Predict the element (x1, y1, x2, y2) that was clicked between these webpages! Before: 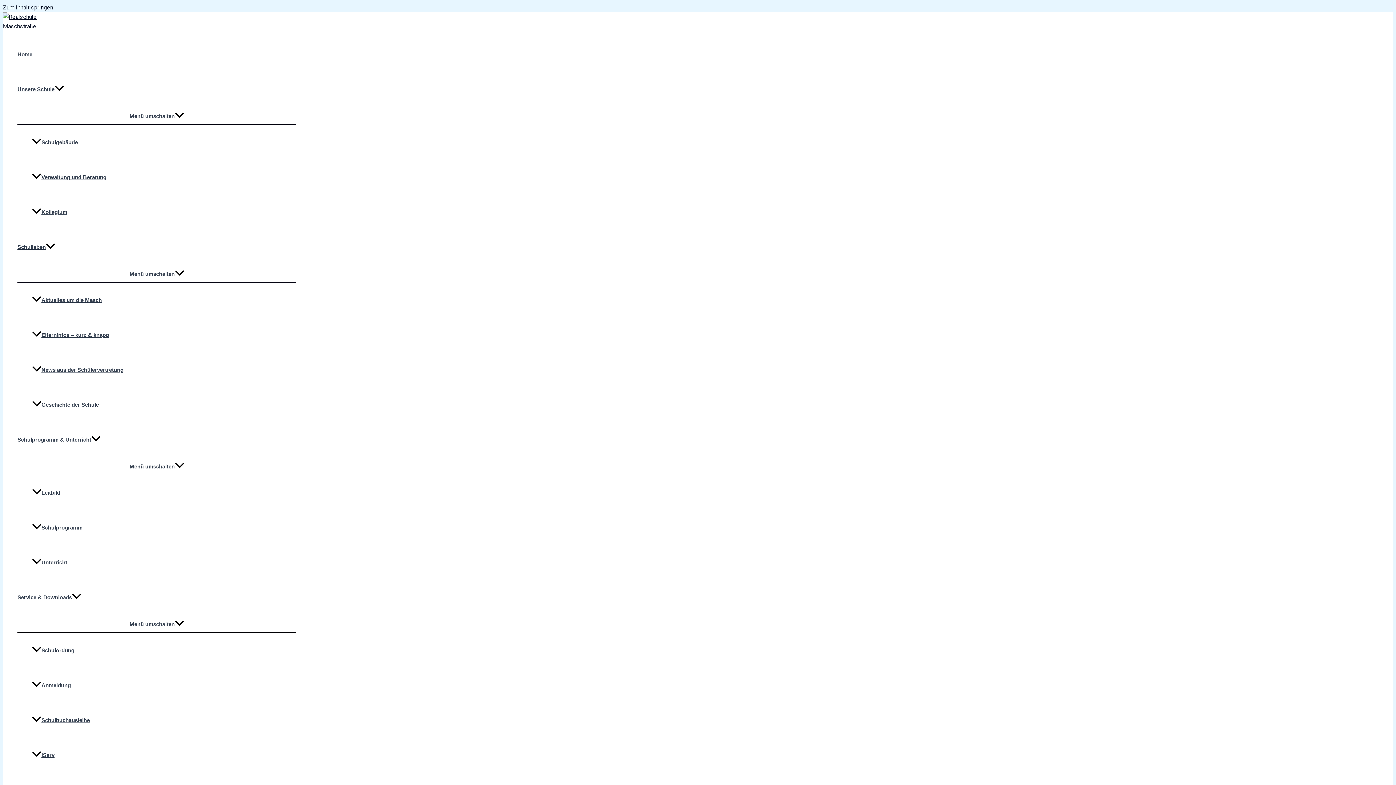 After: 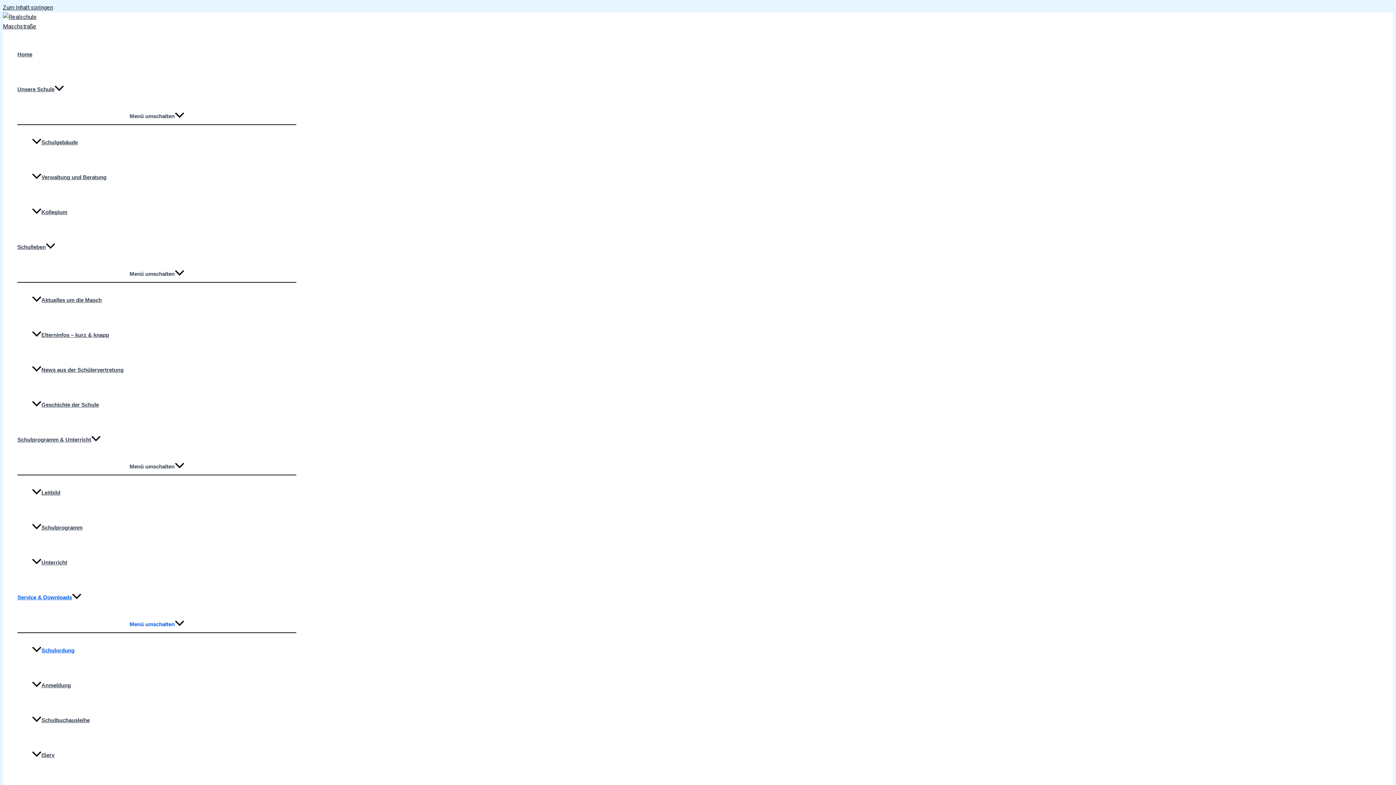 Action: bbox: (32, 633, 296, 668) label: Schulordung